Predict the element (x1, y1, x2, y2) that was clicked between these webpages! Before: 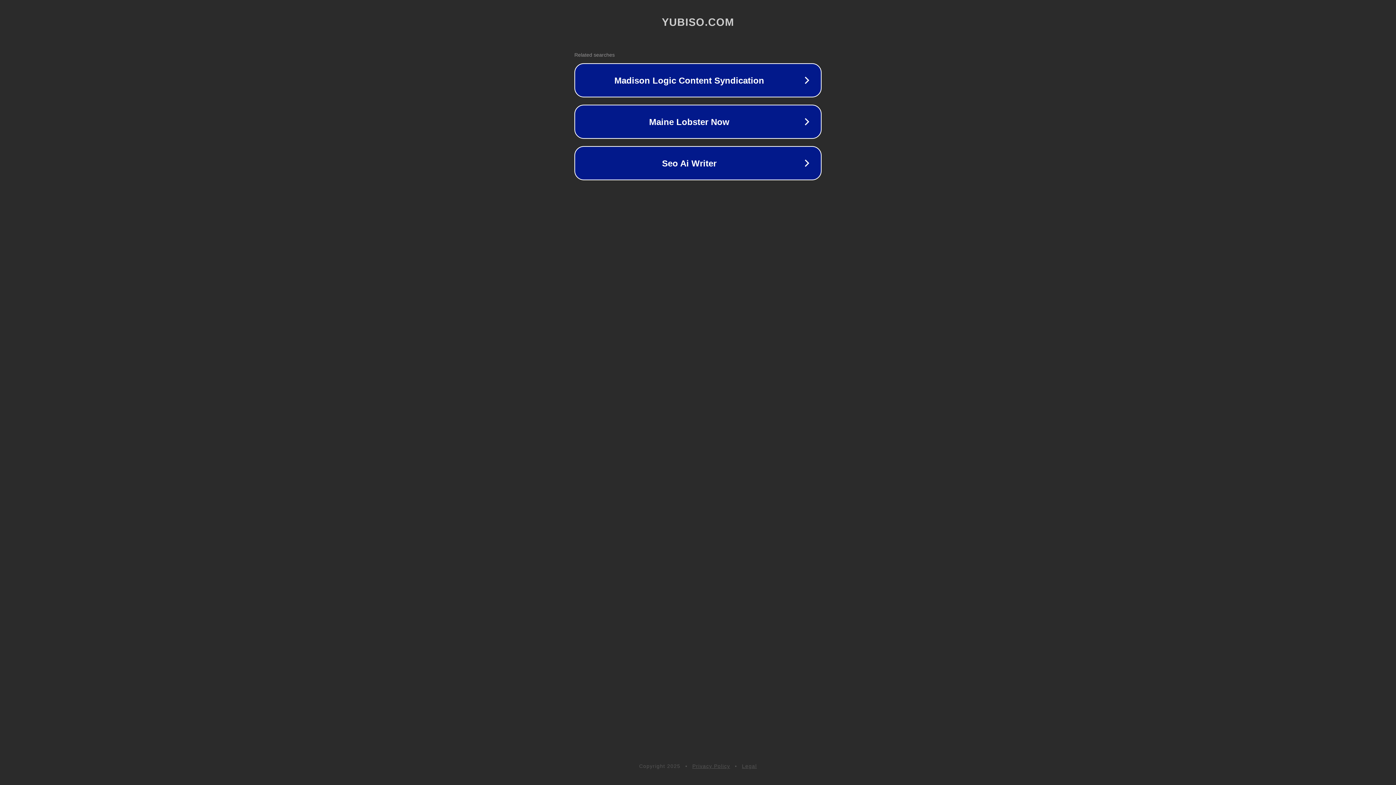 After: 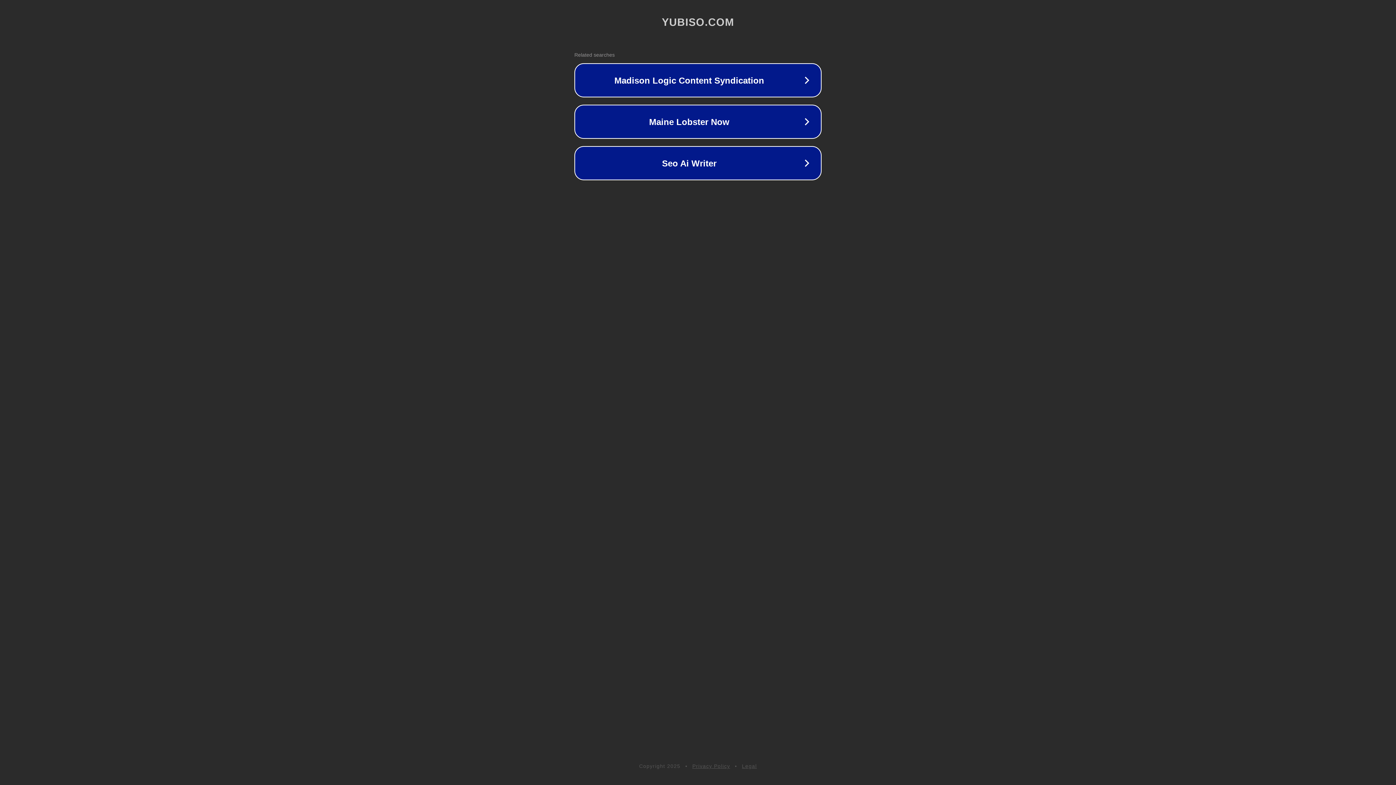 Action: bbox: (692, 763, 730, 769) label: Privacy Policy